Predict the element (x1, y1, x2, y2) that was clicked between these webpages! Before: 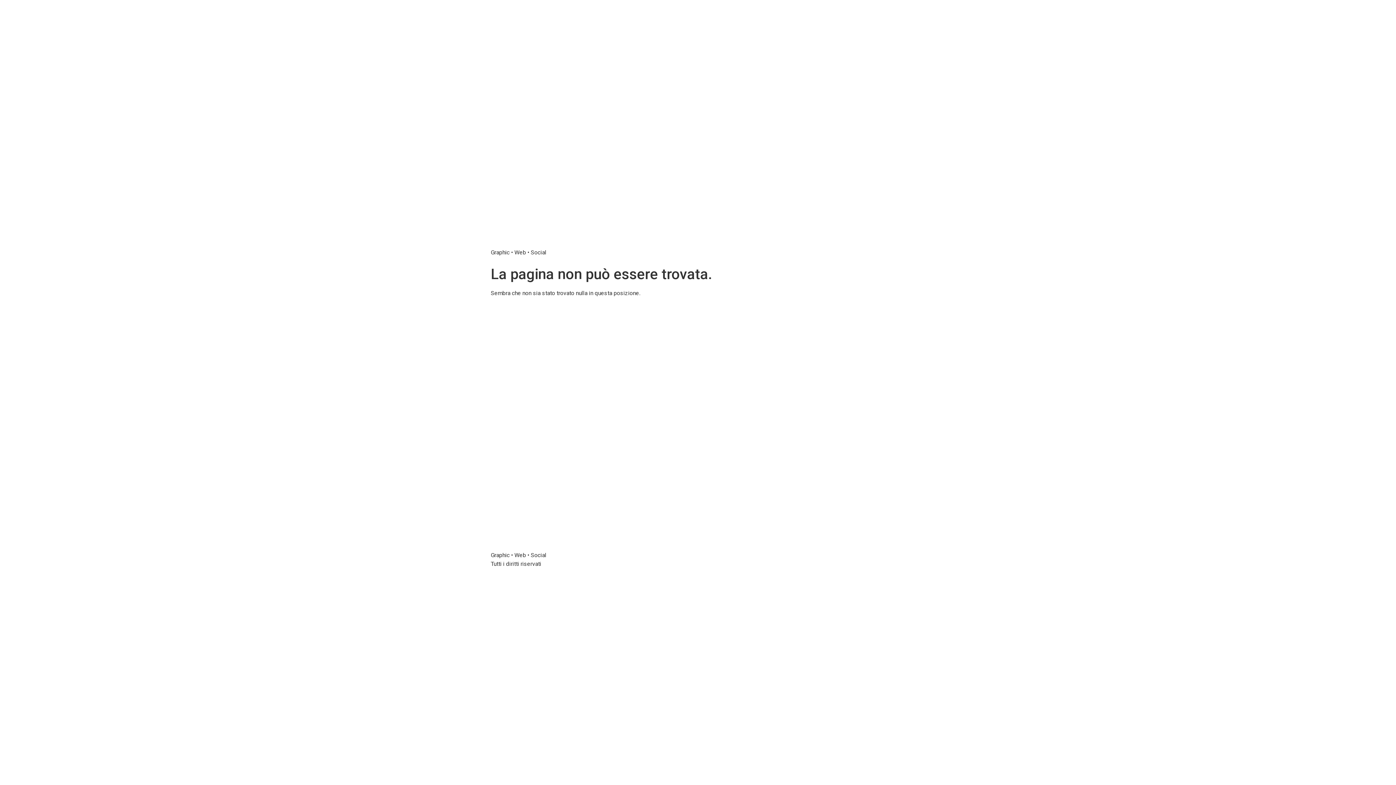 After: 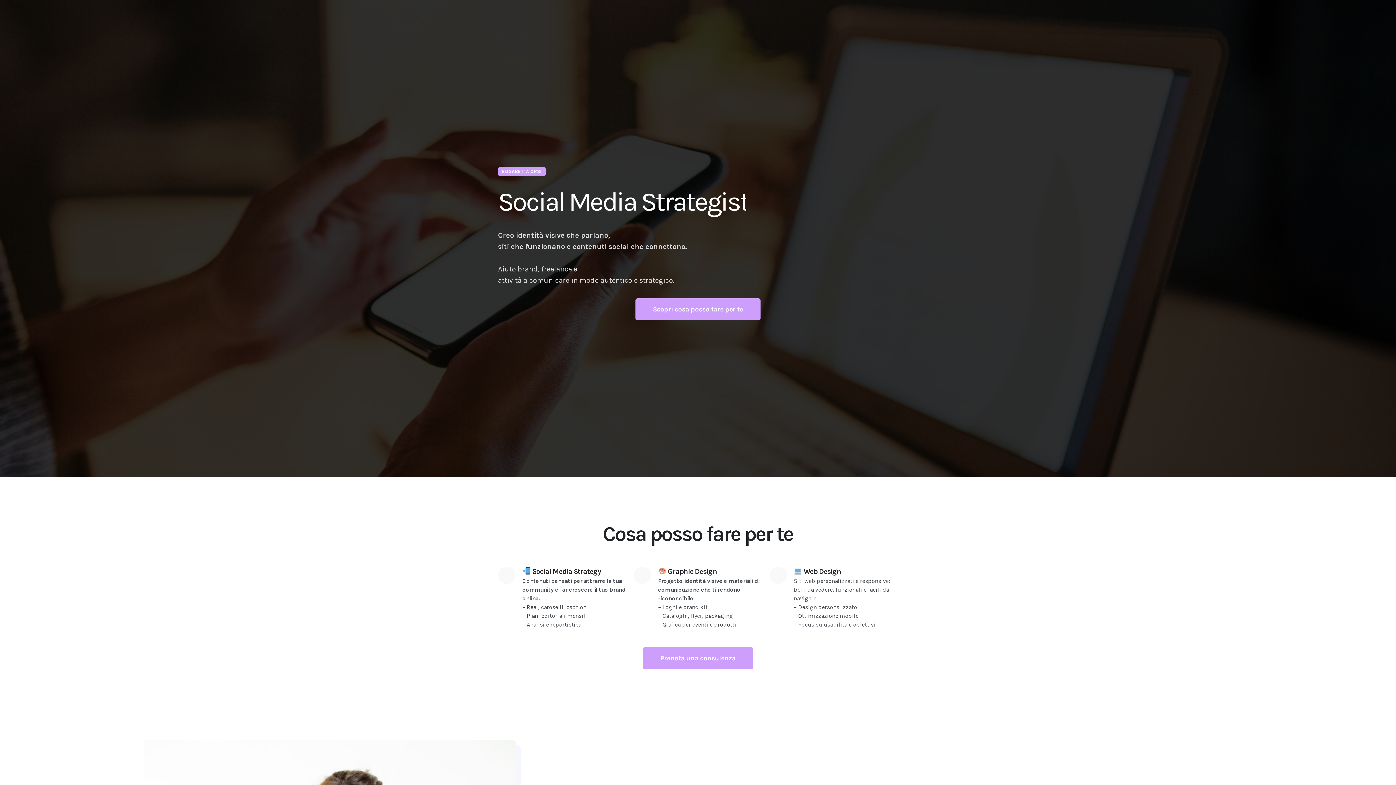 Action: bbox: (490, 308, 862, 551)